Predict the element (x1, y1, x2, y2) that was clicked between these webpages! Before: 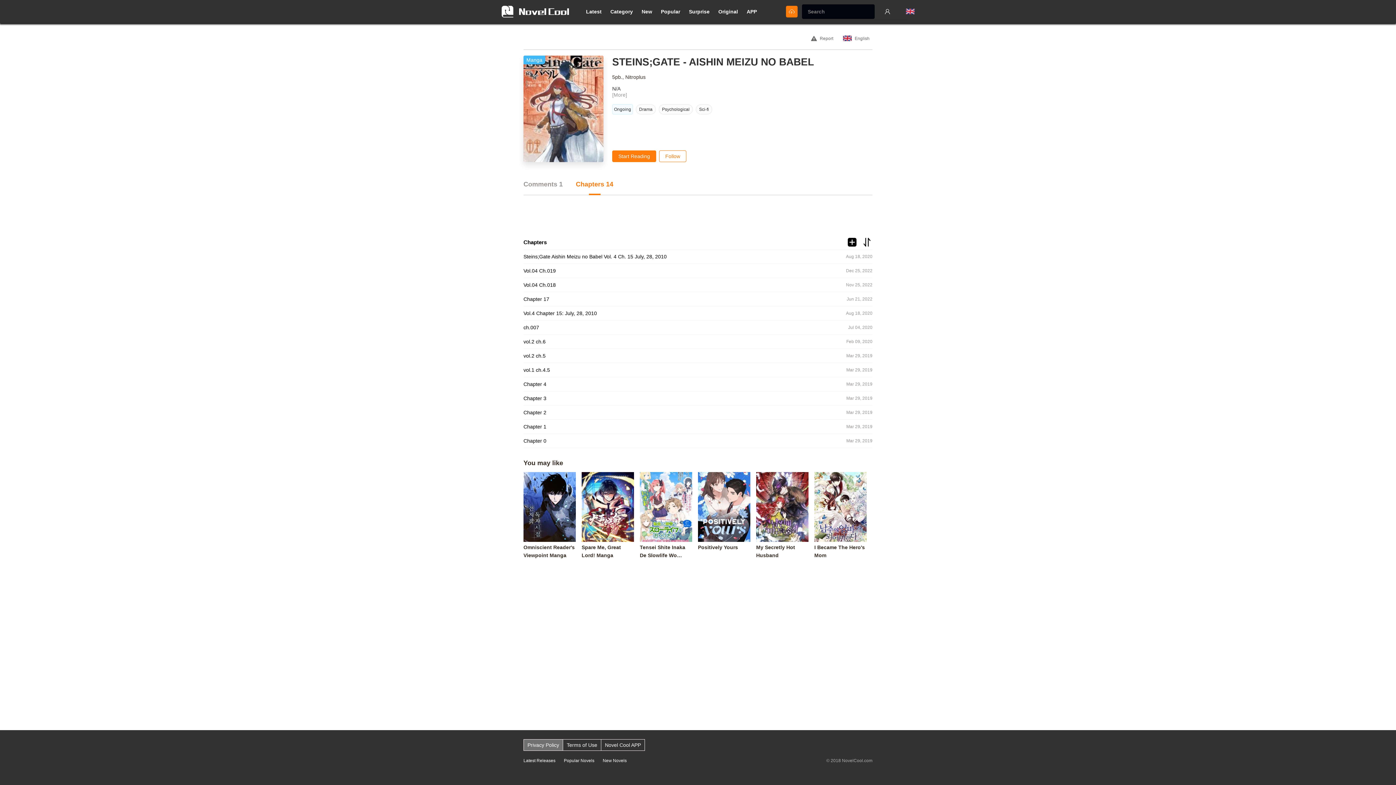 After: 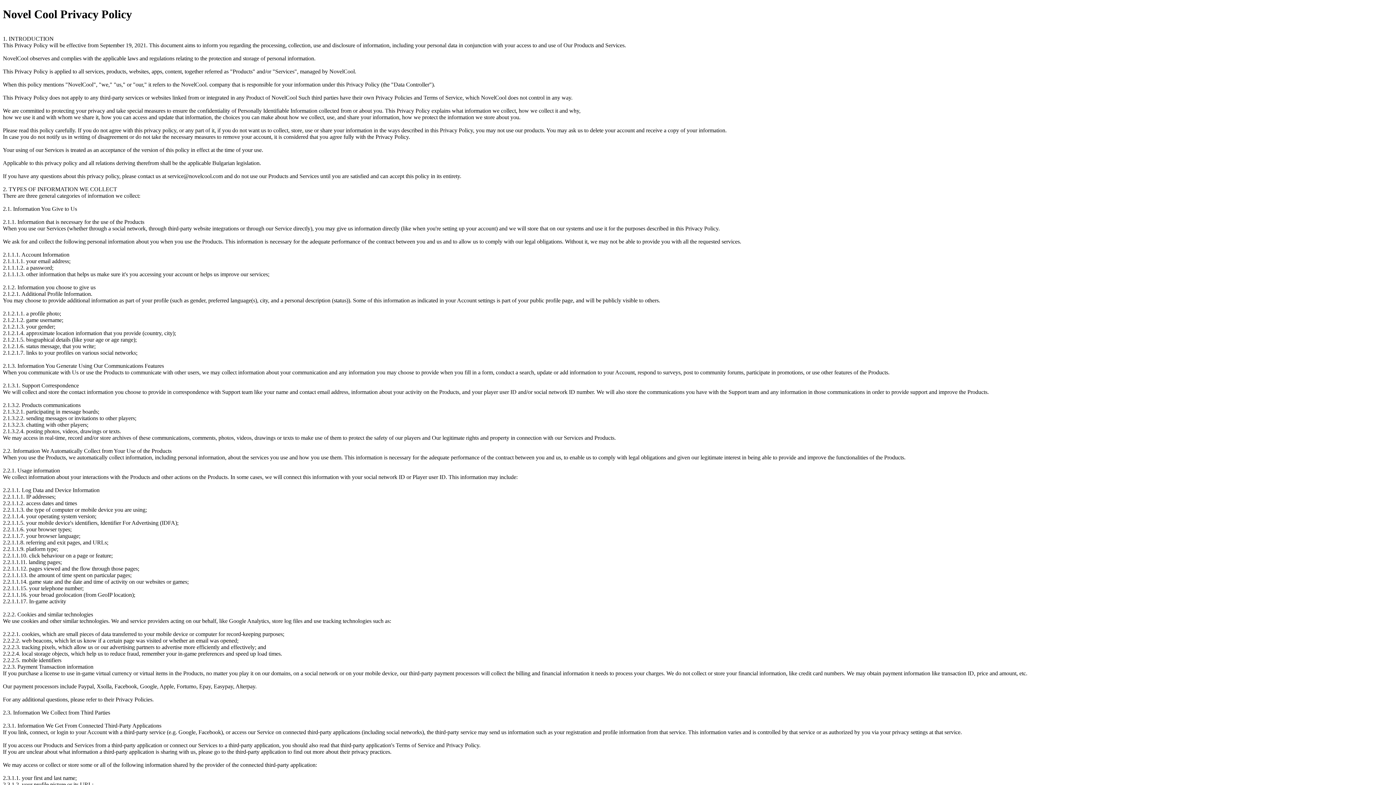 Action: label: Privacy Policy bbox: (527, 742, 559, 748)